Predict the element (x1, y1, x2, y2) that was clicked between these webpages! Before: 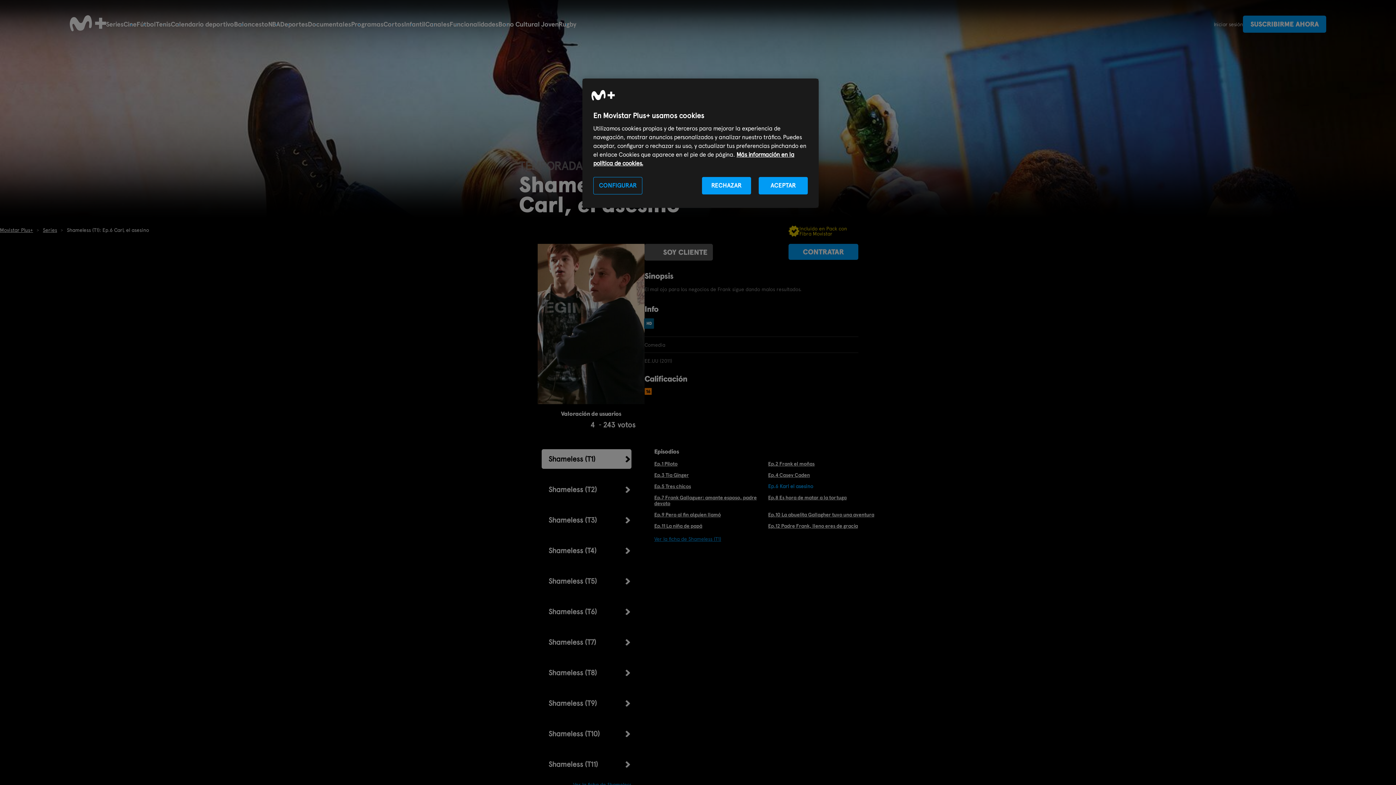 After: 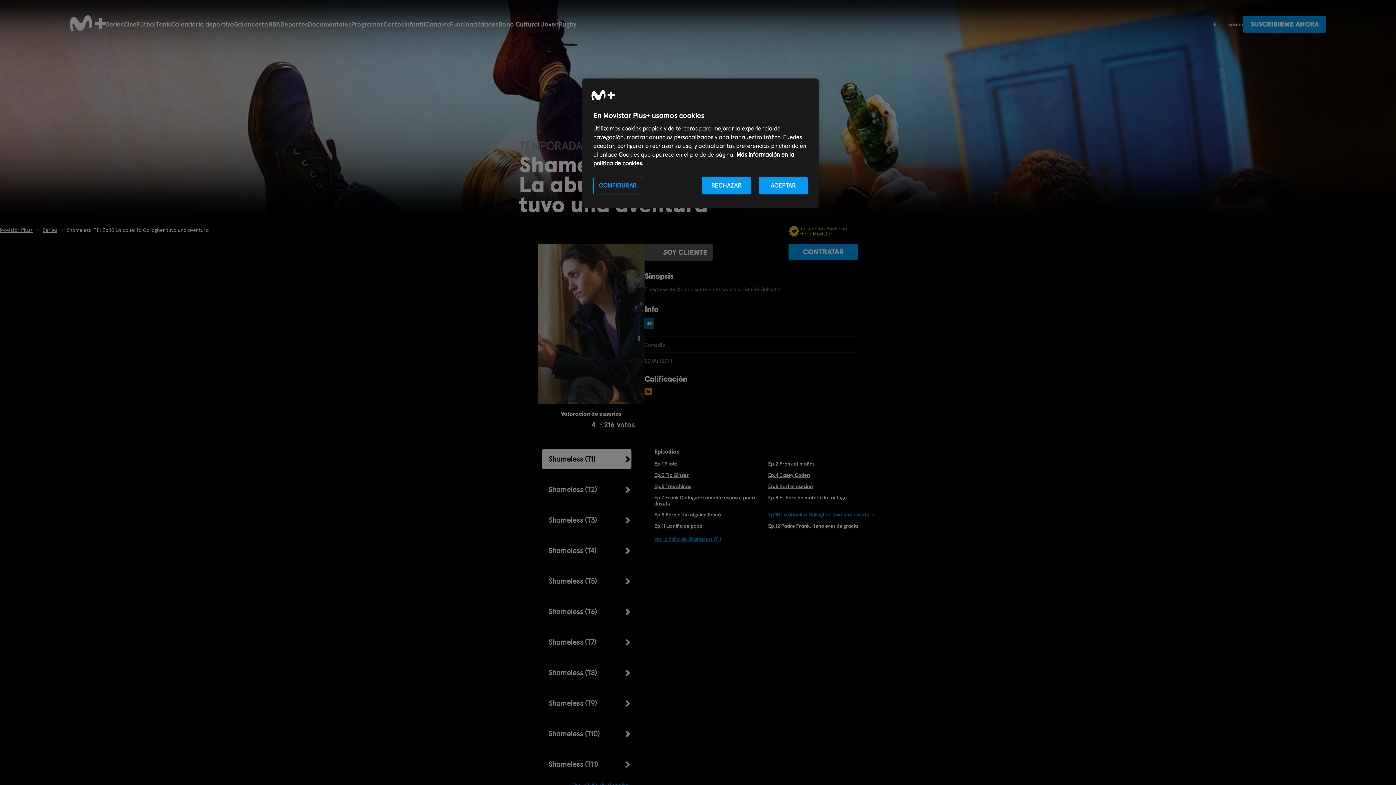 Action: label: Ep.10 La abuelita Gallagher tuvo una aventura bbox: (768, 511, 876, 517)